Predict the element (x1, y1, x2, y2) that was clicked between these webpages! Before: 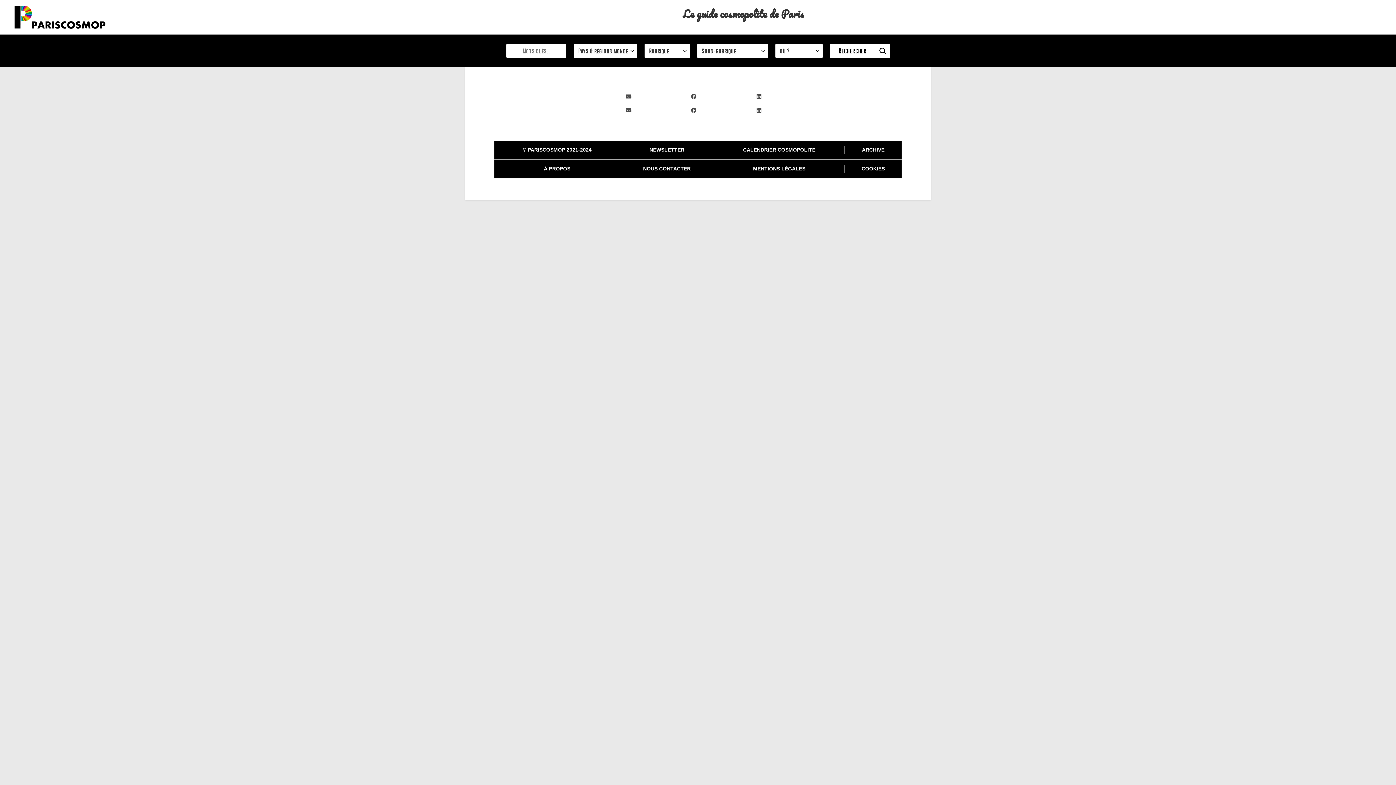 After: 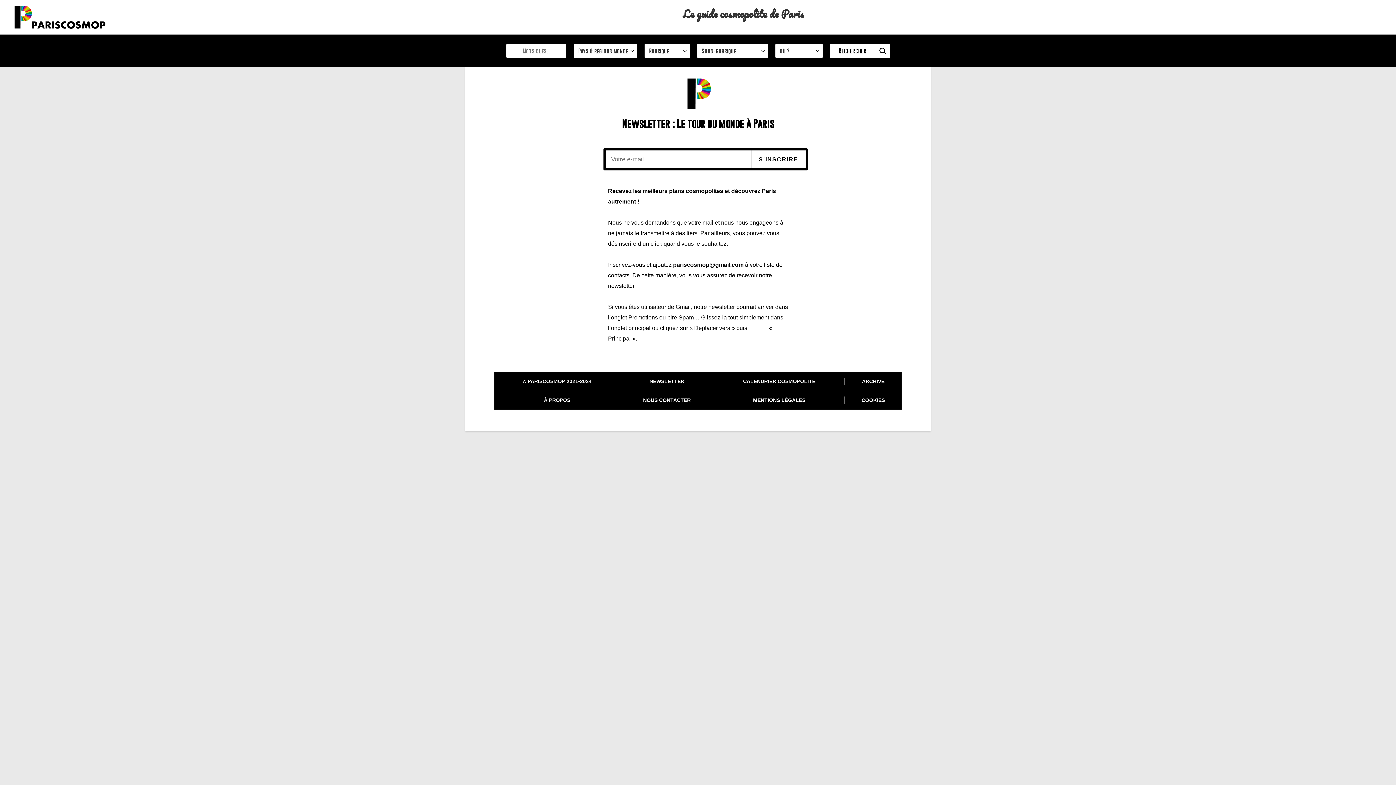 Action: label: NEWSLETTER bbox: (649, 146, 684, 152)